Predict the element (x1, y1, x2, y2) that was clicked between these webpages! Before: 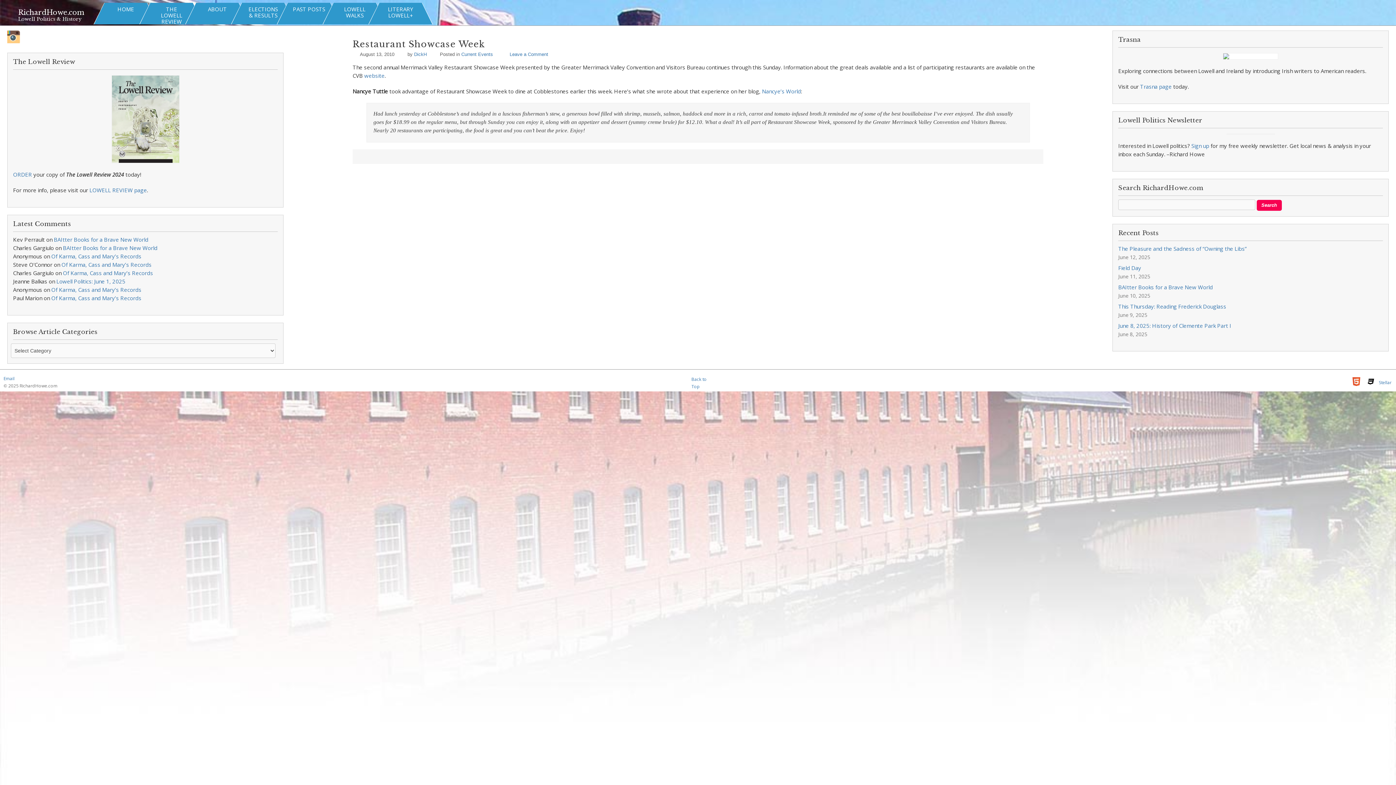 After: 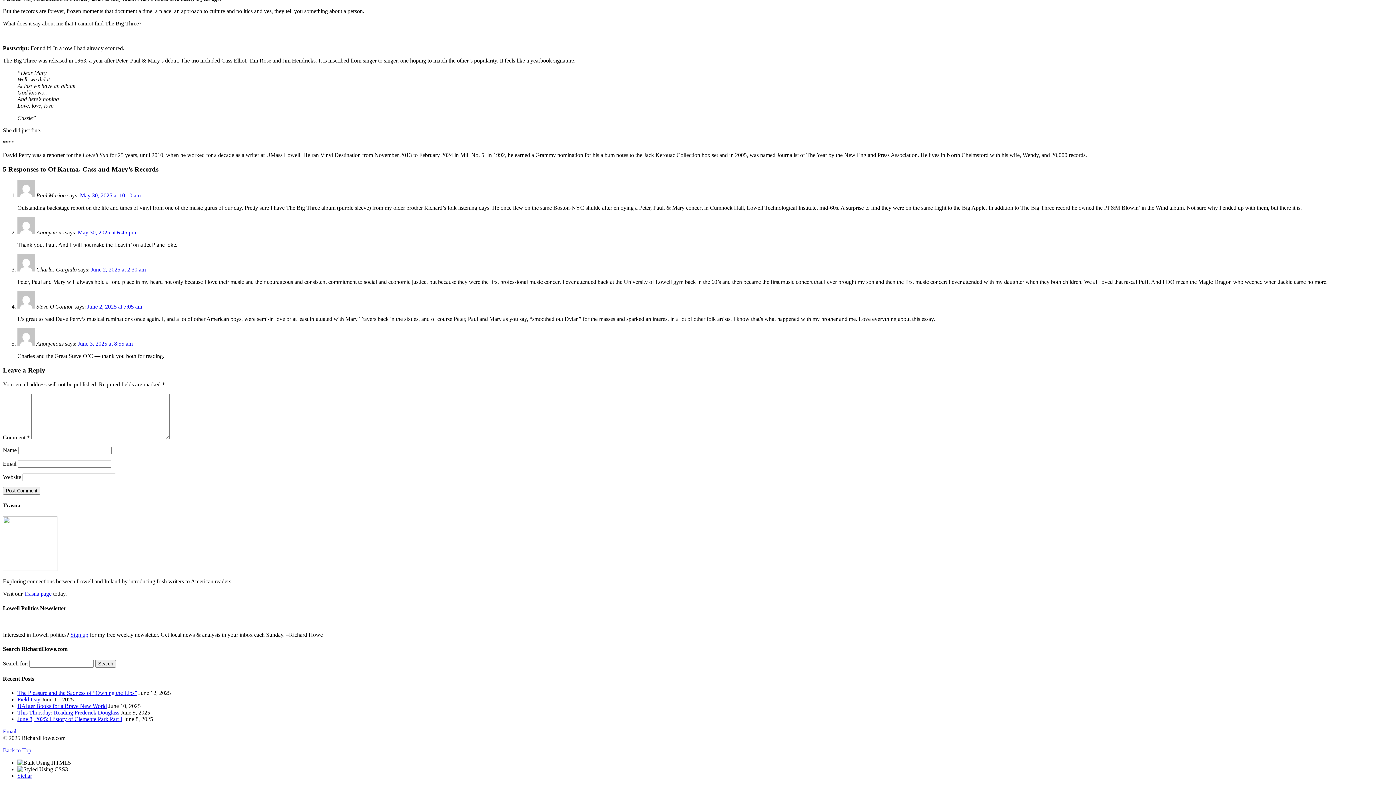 Action: bbox: (51, 252, 141, 260) label: Of Karma, Cass and Mary’s Records